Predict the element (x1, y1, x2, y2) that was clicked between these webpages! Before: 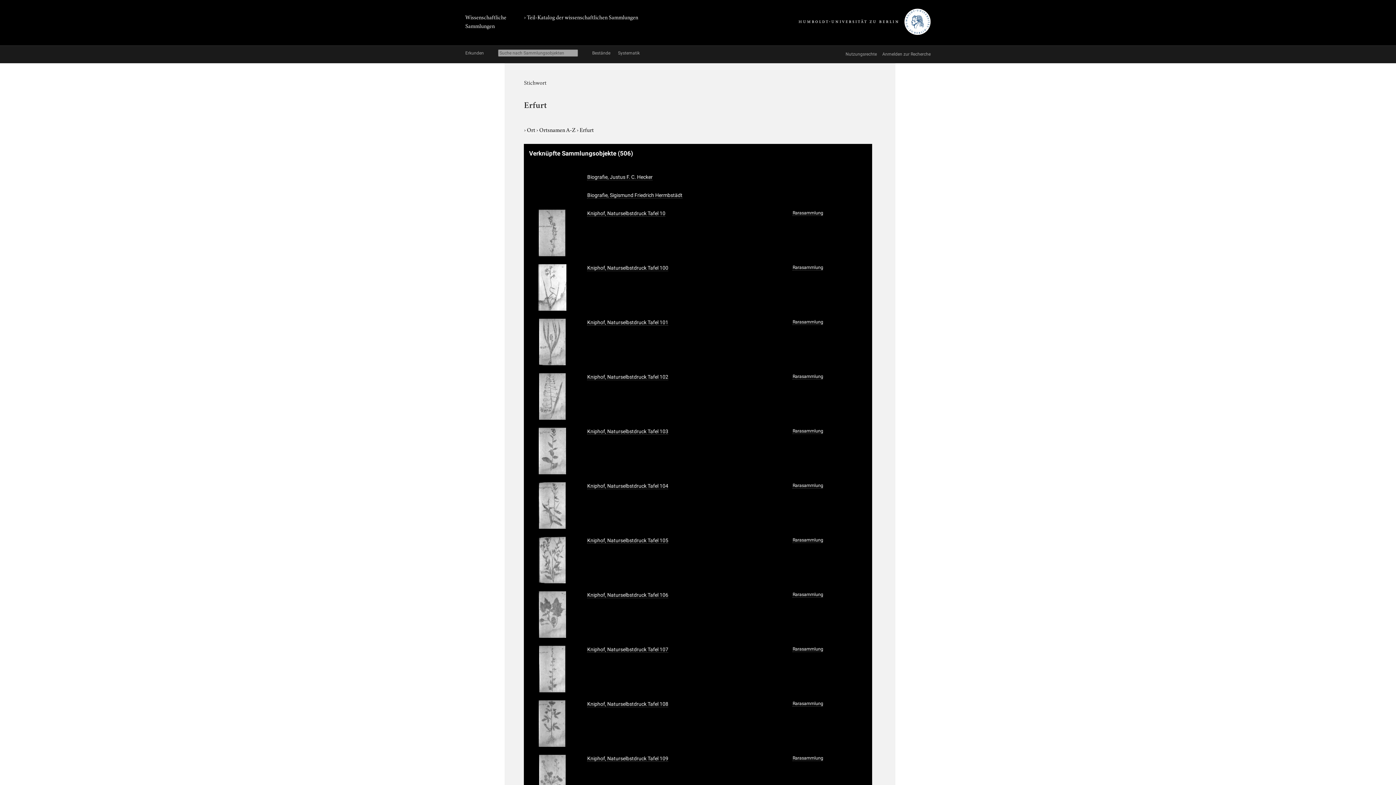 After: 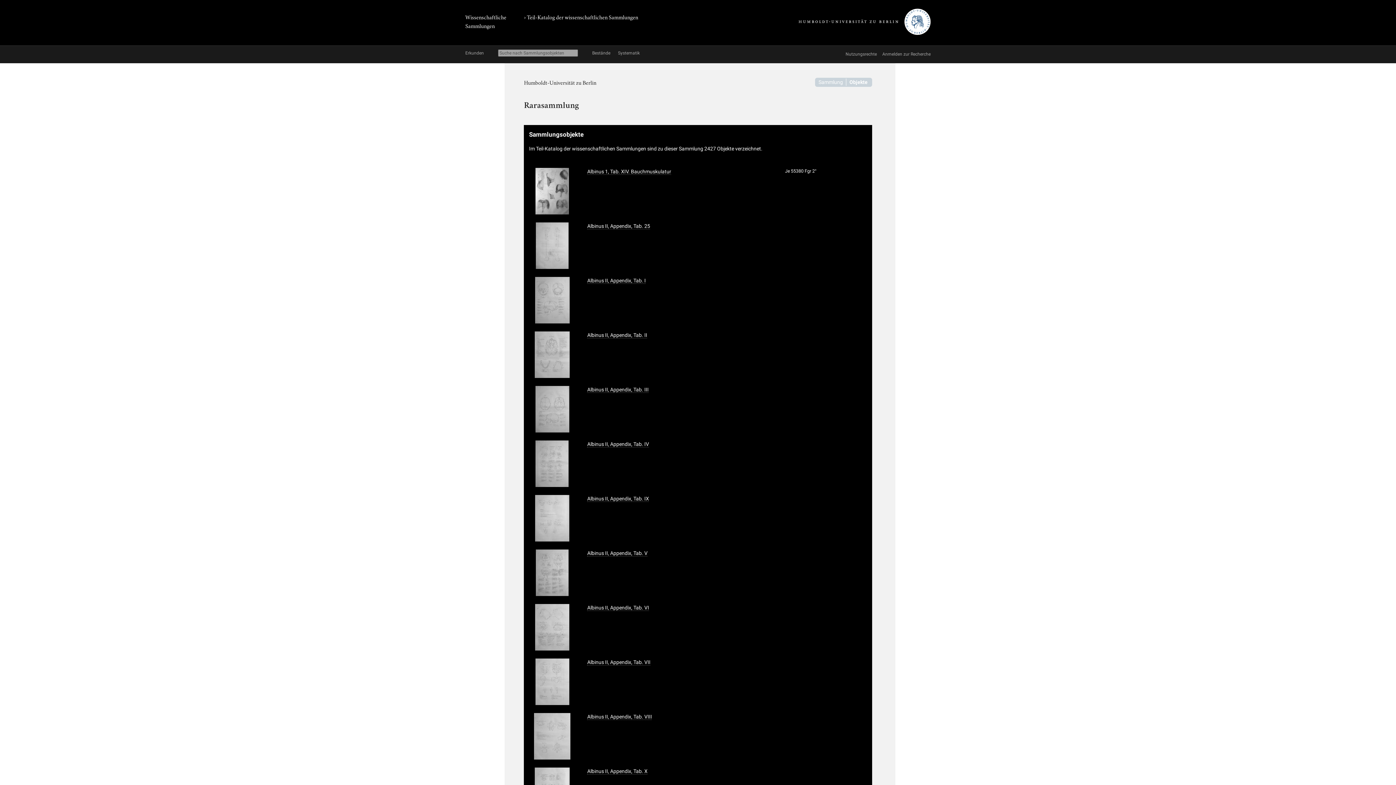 Action: label: Rarasammlung bbox: (792, 592, 823, 597)